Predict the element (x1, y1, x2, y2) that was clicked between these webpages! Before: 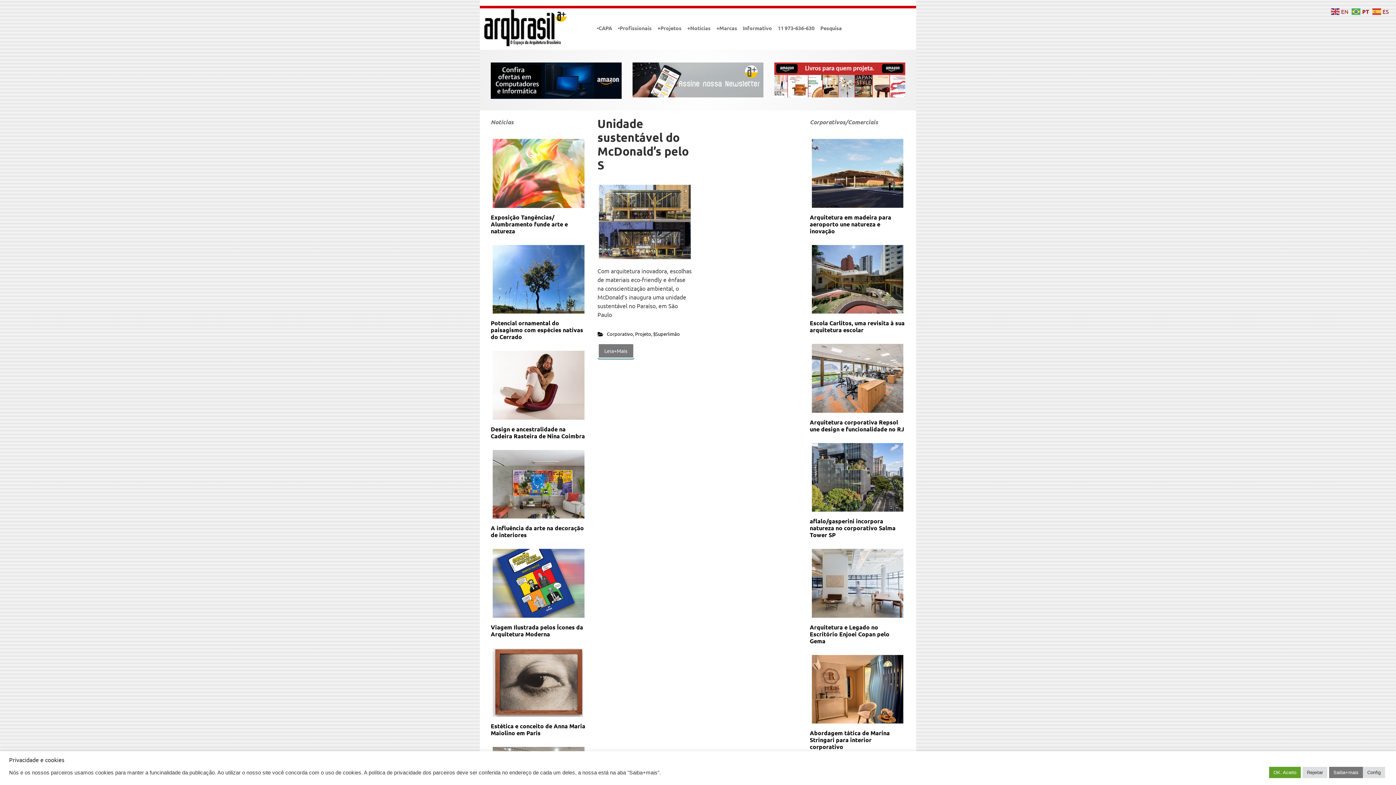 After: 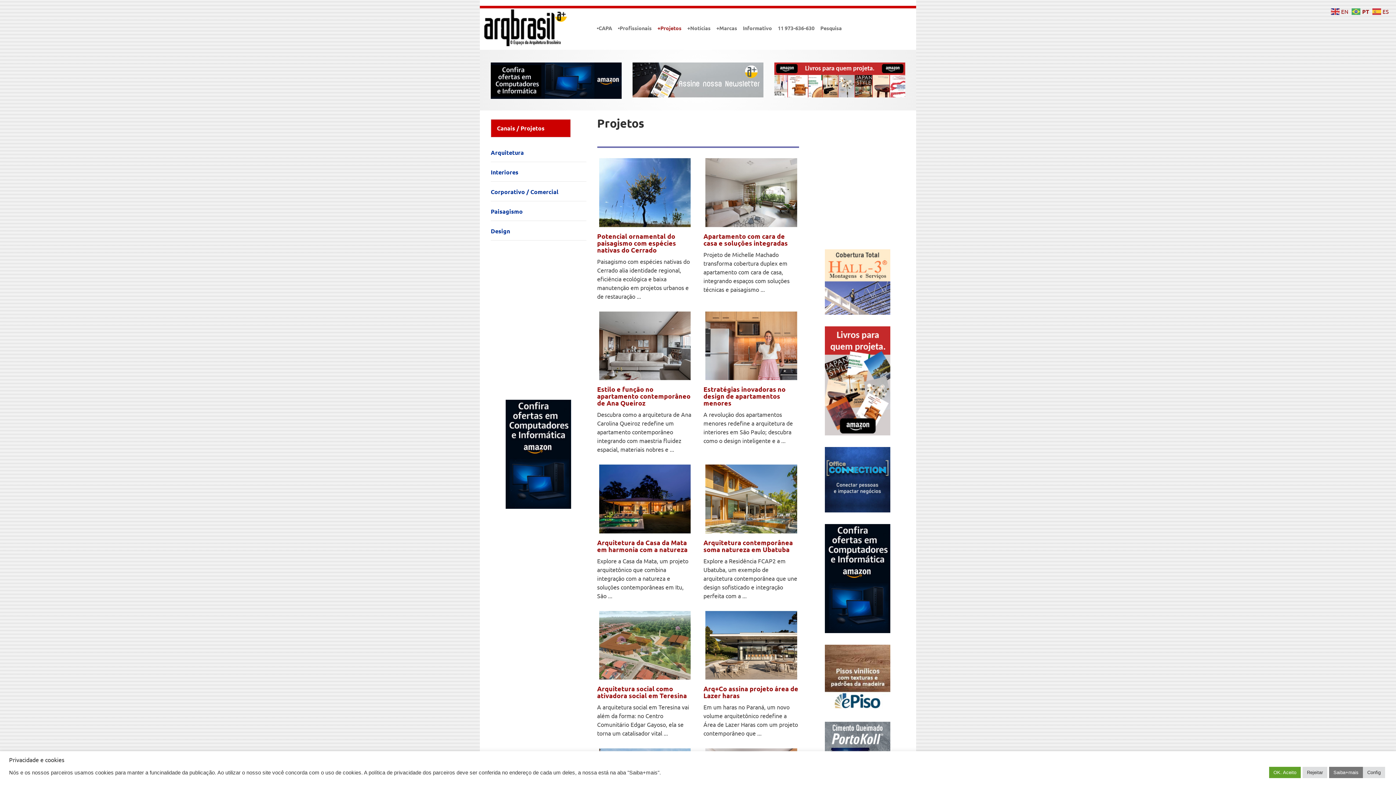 Action: label: +Projetos bbox: (654, 18, 684, 37)